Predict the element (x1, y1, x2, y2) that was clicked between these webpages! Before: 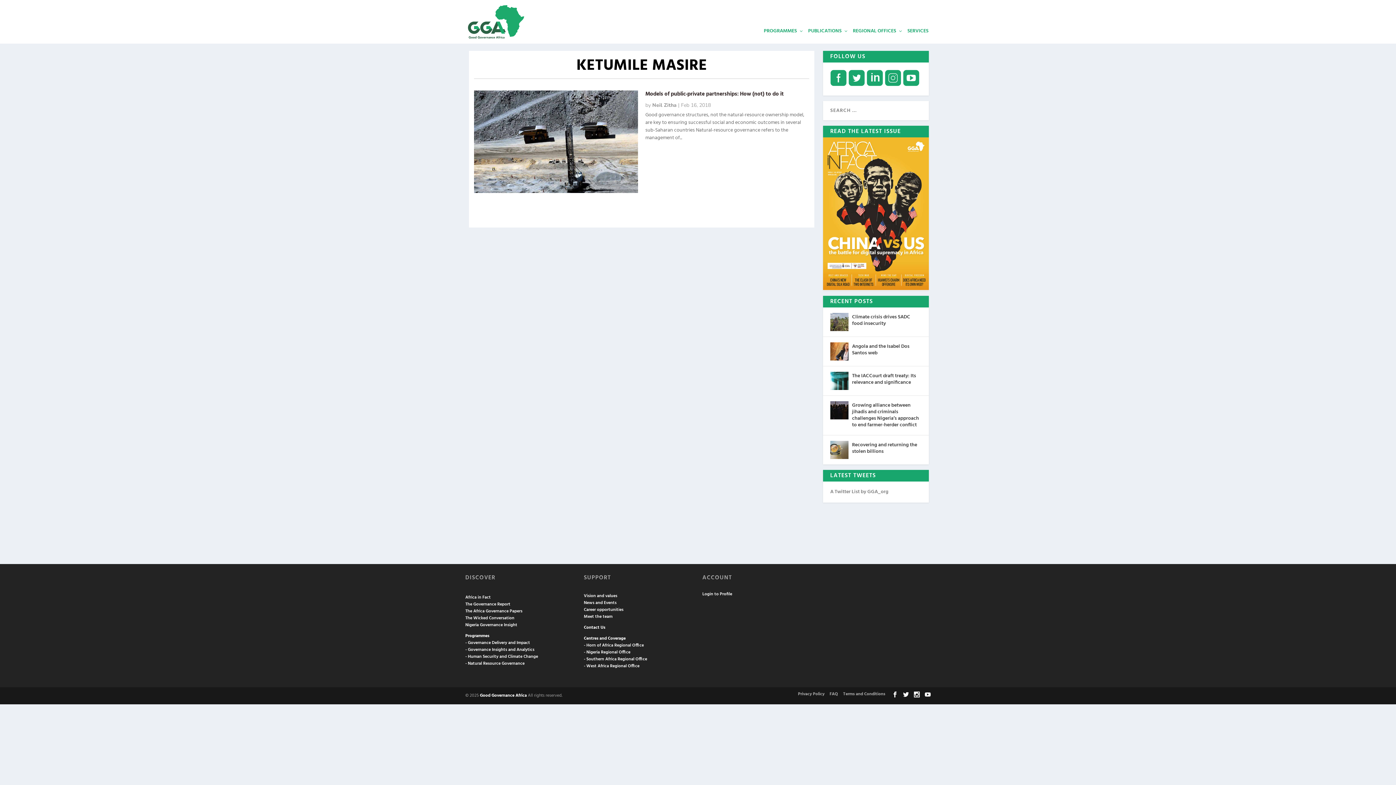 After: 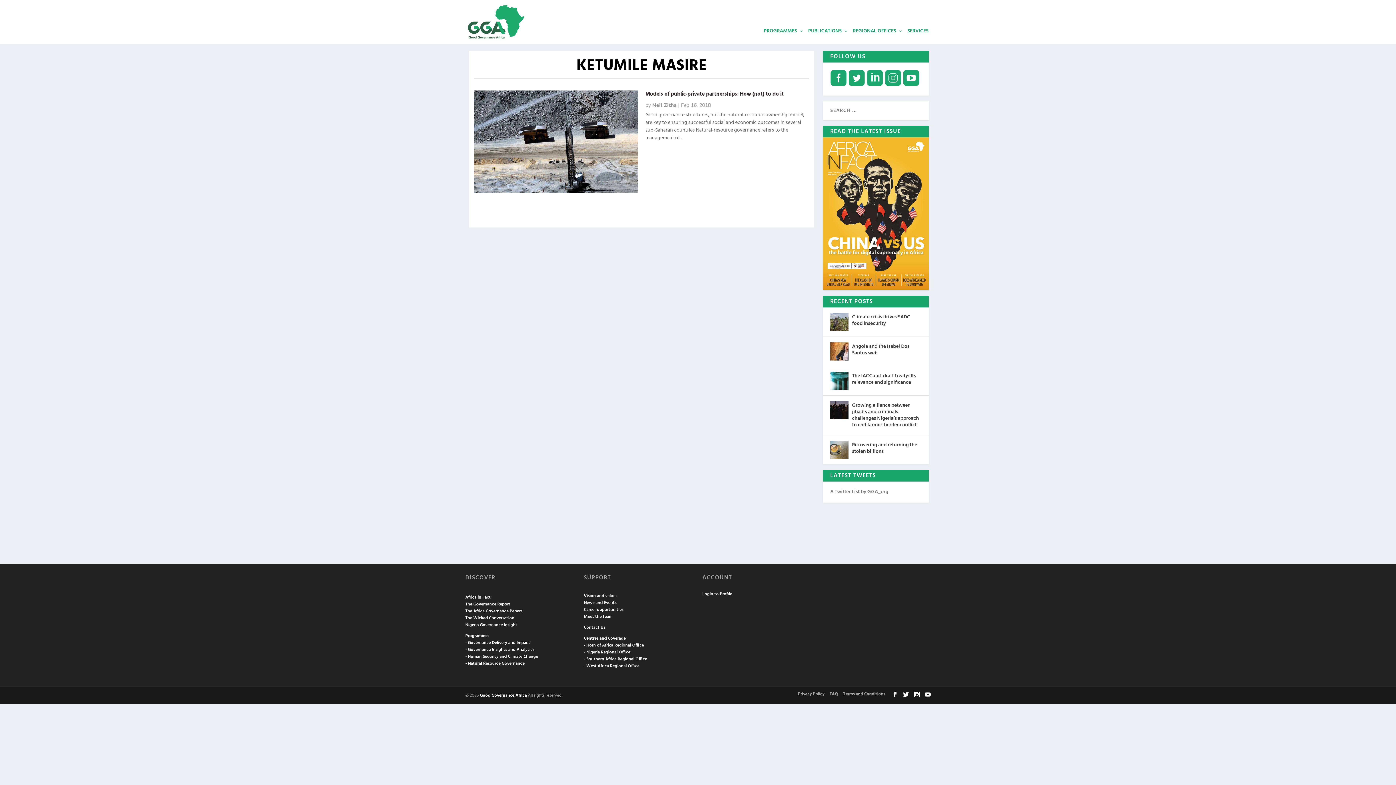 Action: bbox: (848, 80, 866, 89)